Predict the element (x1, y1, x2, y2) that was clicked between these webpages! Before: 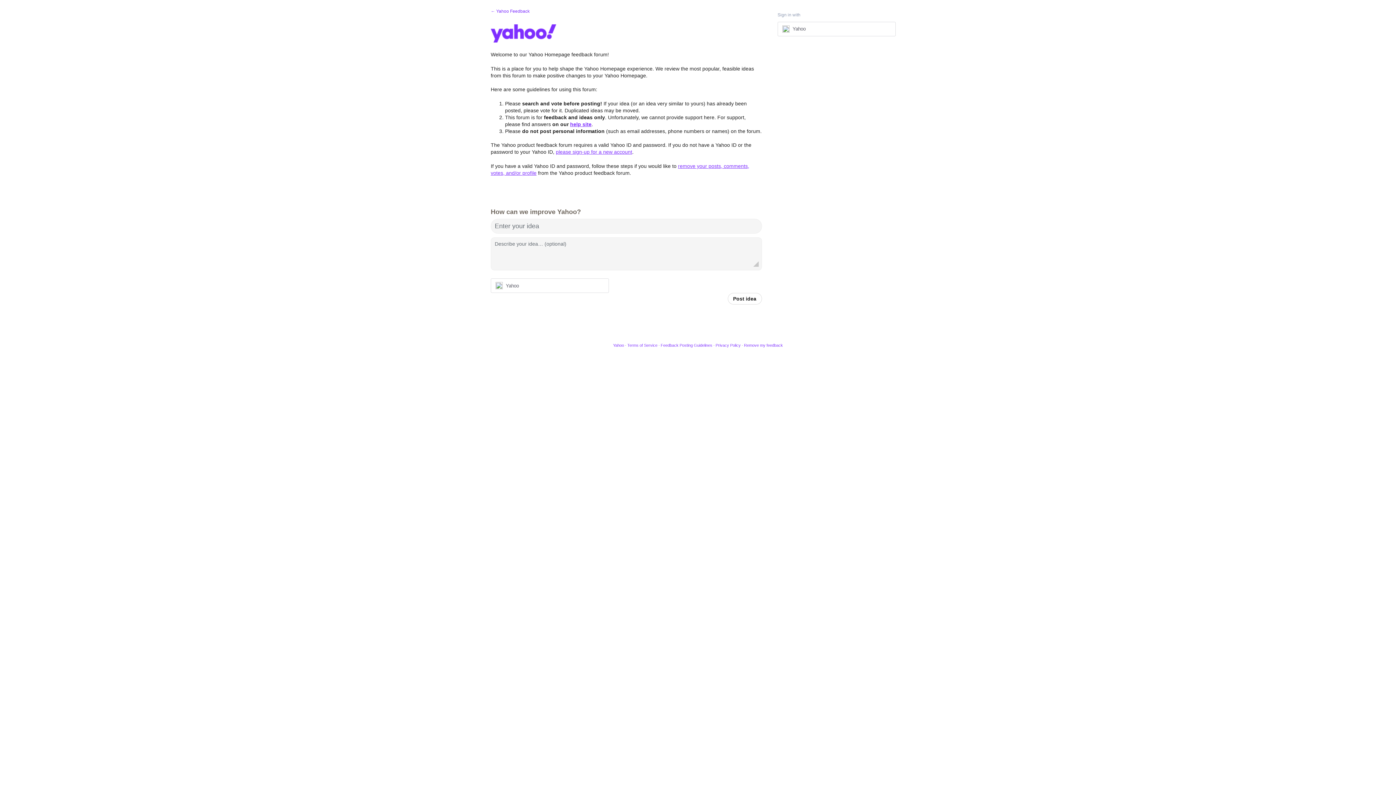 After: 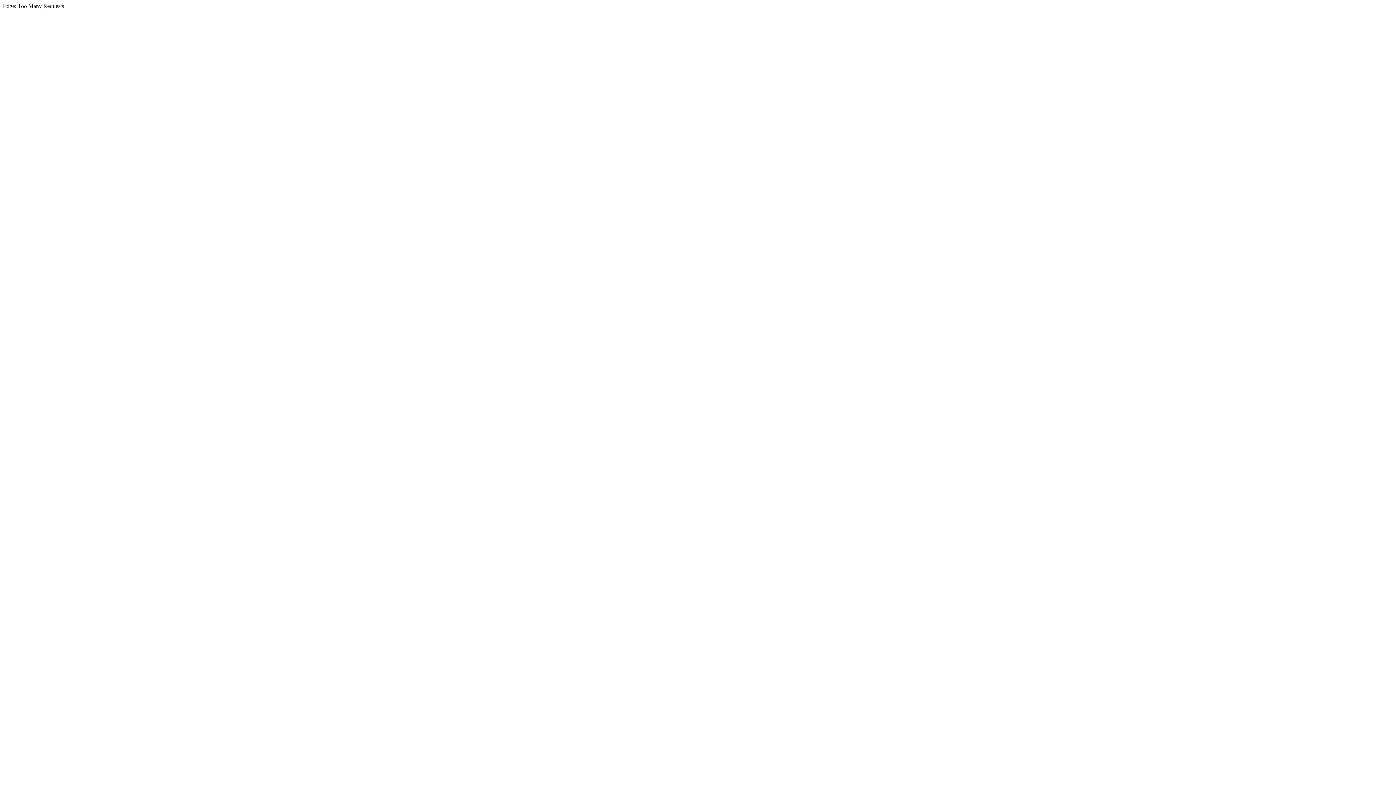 Action: bbox: (715, 343, 740, 347) label: Privacy Policy